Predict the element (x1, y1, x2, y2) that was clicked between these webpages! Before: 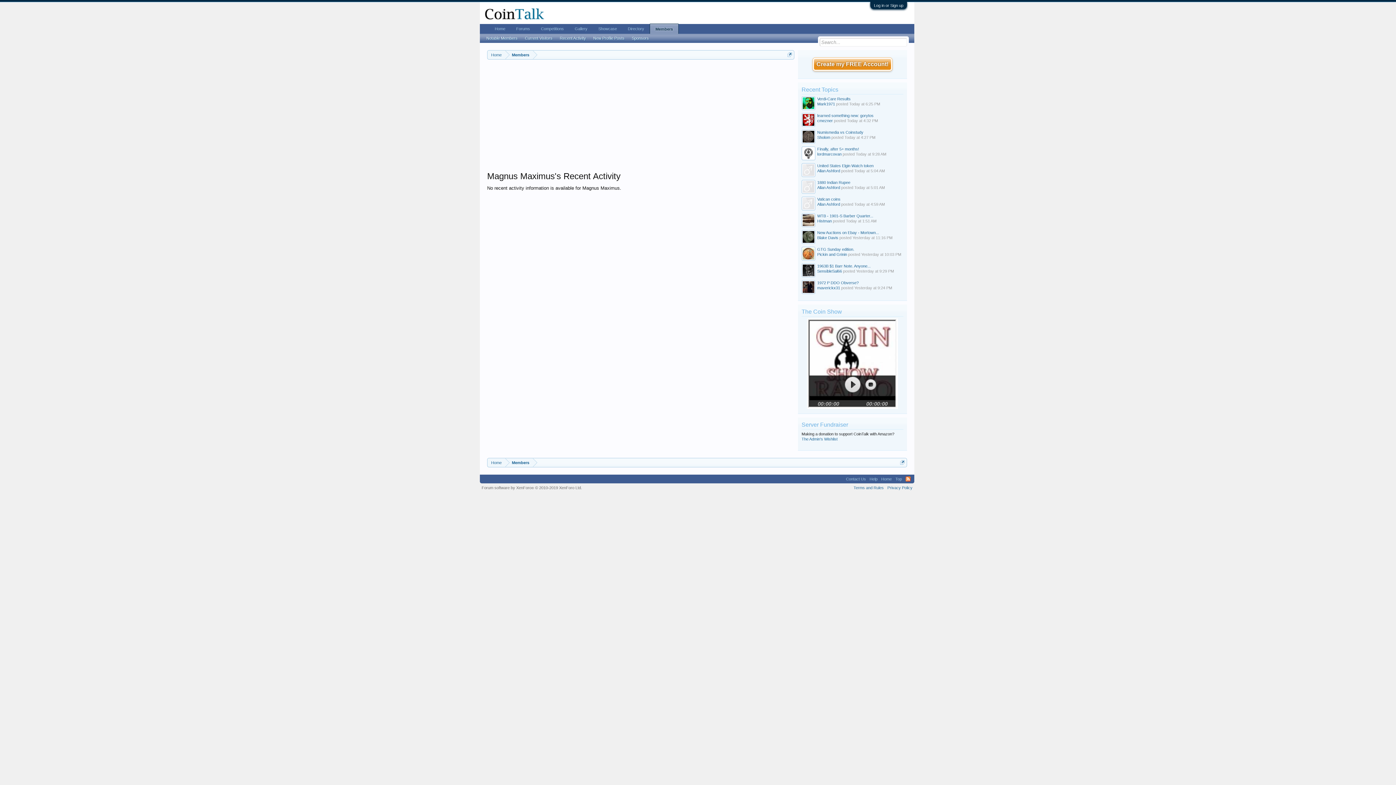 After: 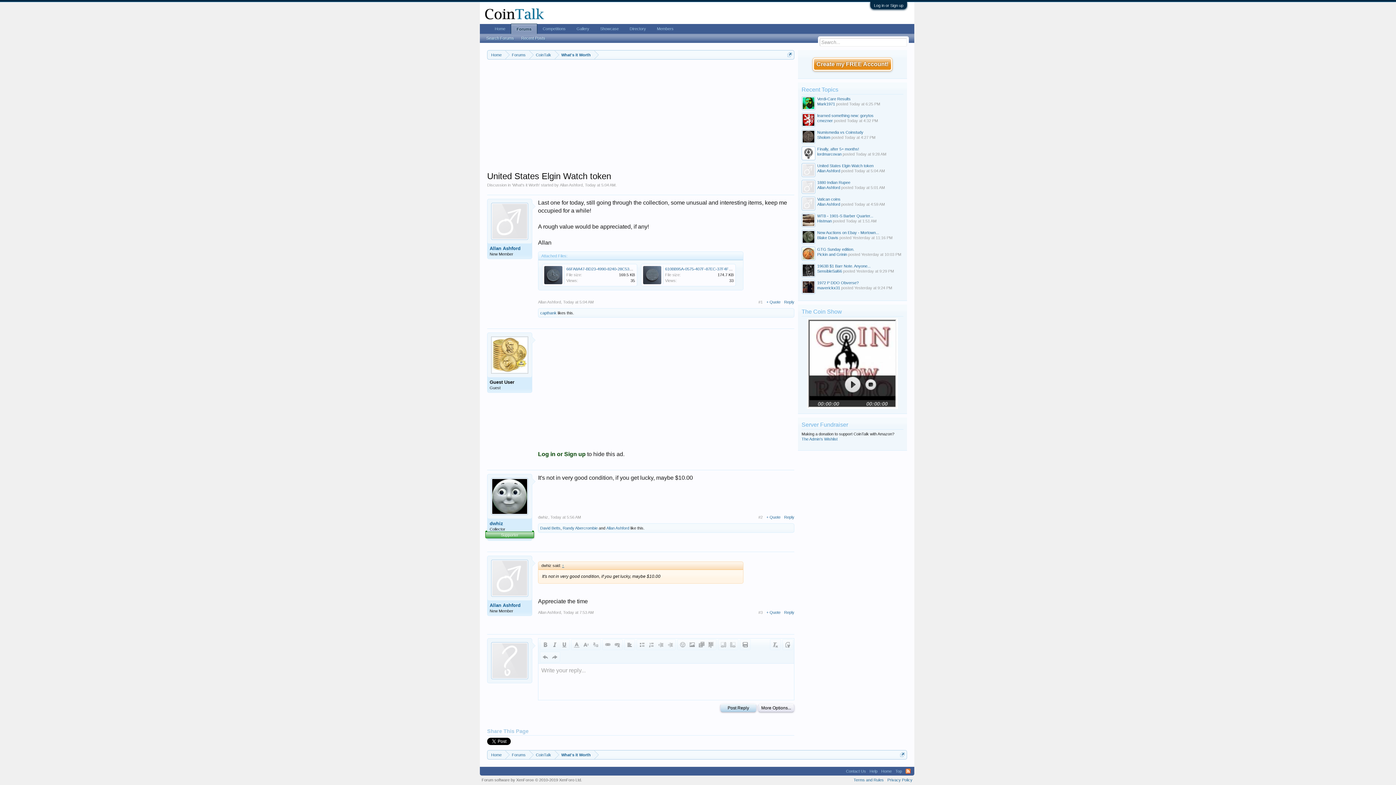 Action: label: United States Elgin Watch token bbox: (817, 163, 873, 168)